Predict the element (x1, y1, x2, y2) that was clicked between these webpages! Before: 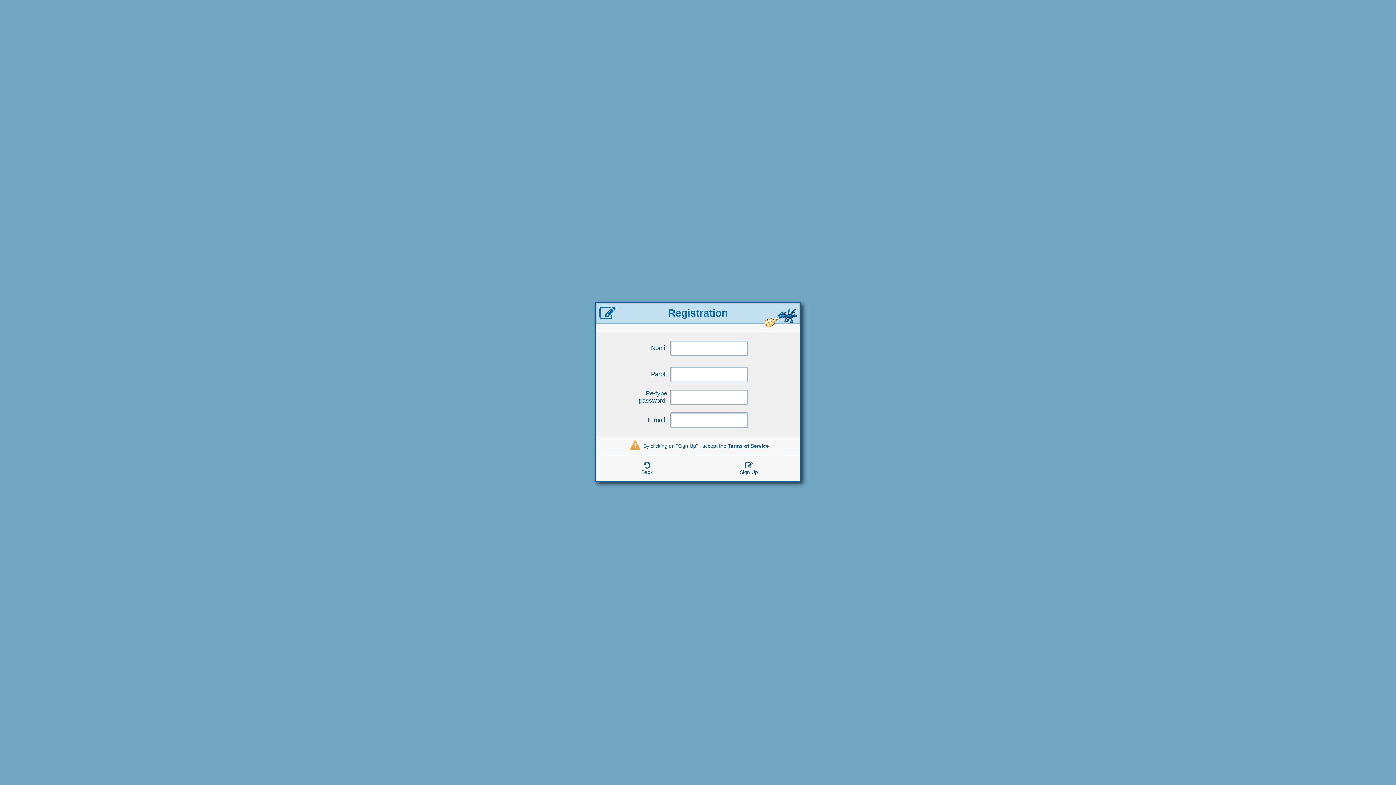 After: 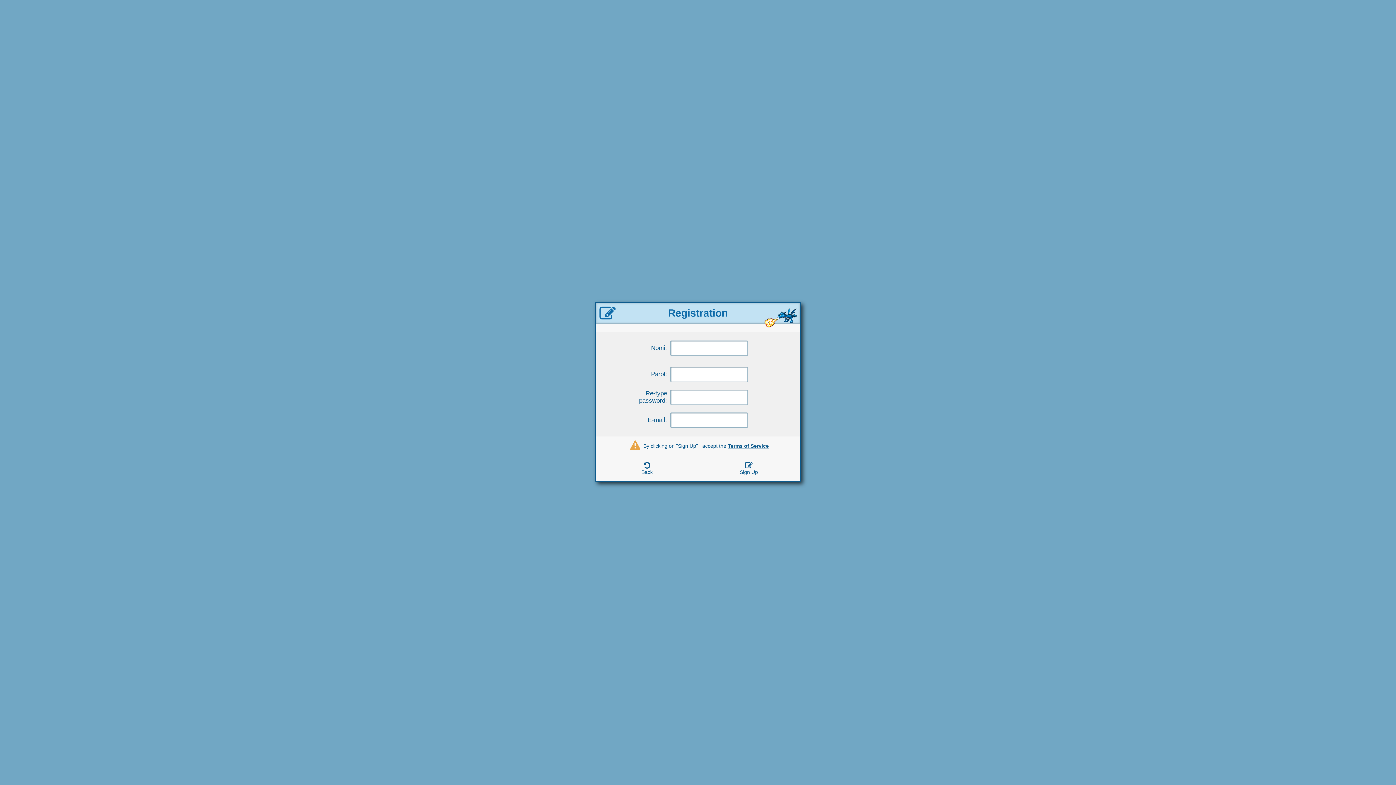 Action: label: By clicking on "Sign Up" I accept the Terms of Service bbox: (606, 439, 789, 452)